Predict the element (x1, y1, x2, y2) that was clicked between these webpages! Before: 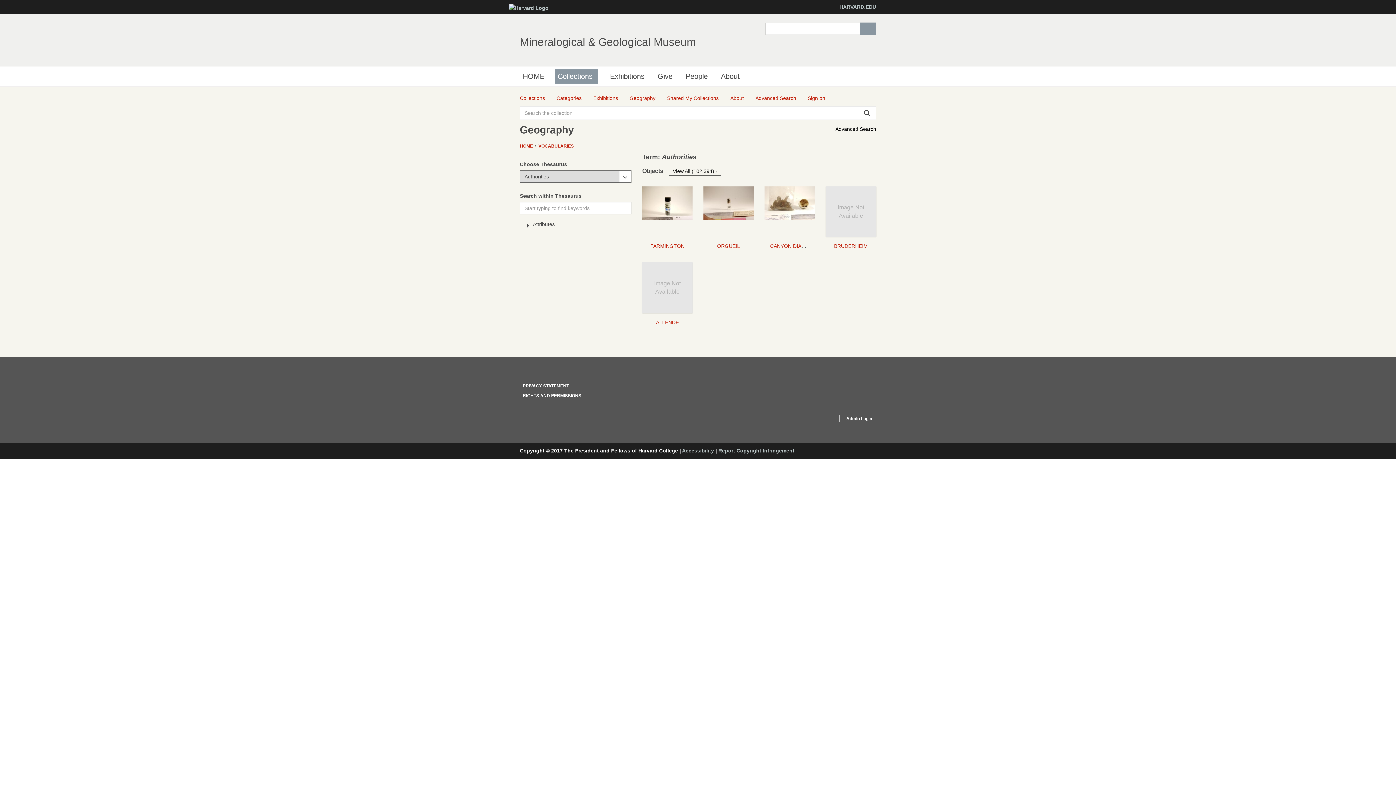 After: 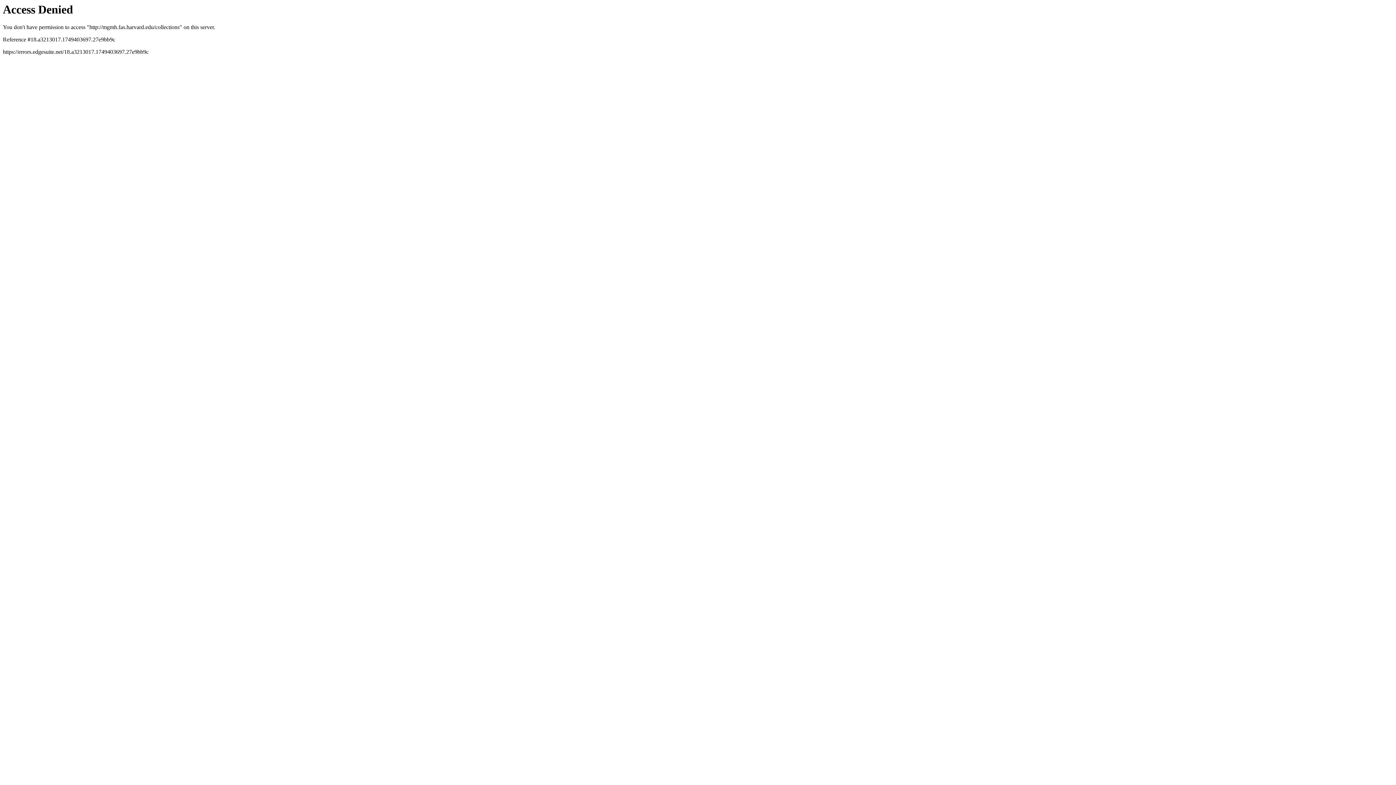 Action: label: Collections bbox: (554, 69, 598, 83)